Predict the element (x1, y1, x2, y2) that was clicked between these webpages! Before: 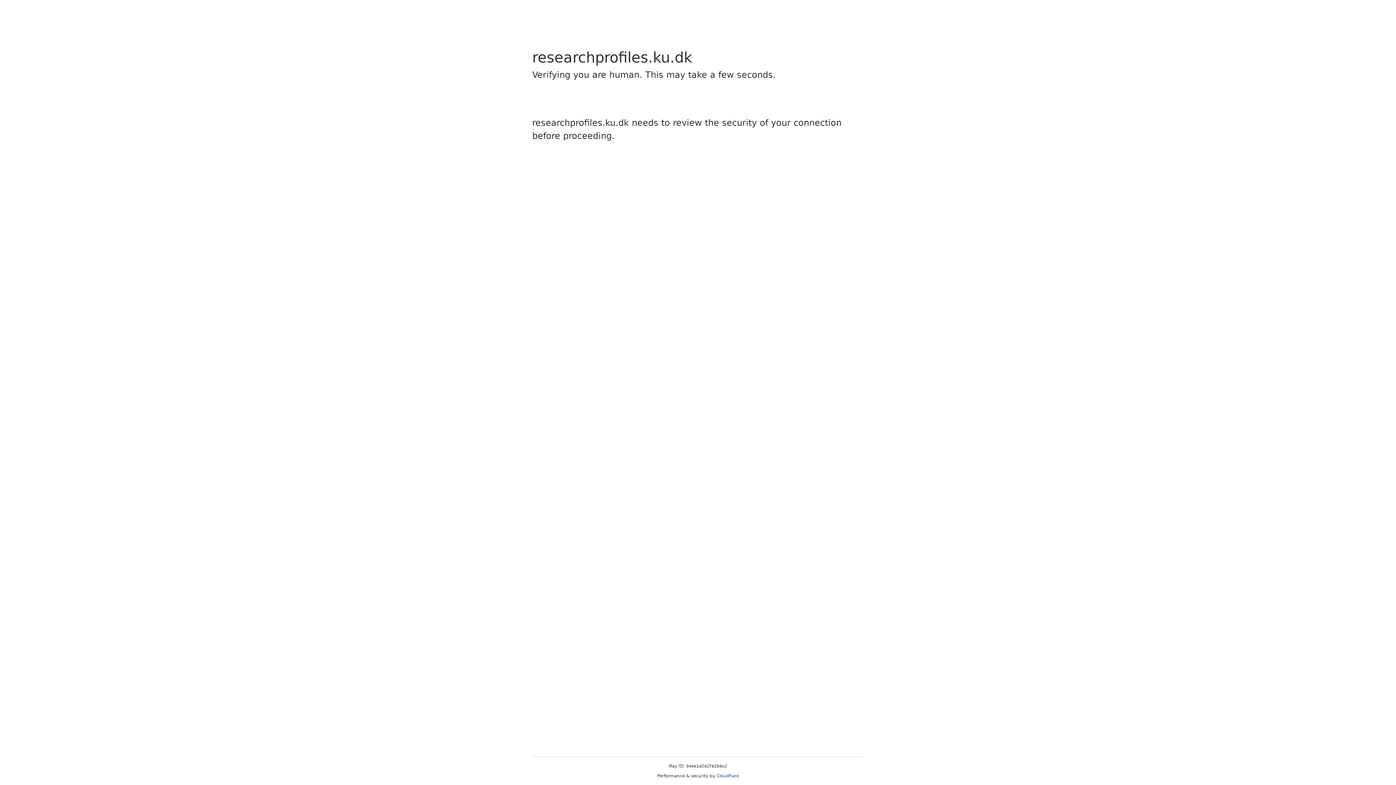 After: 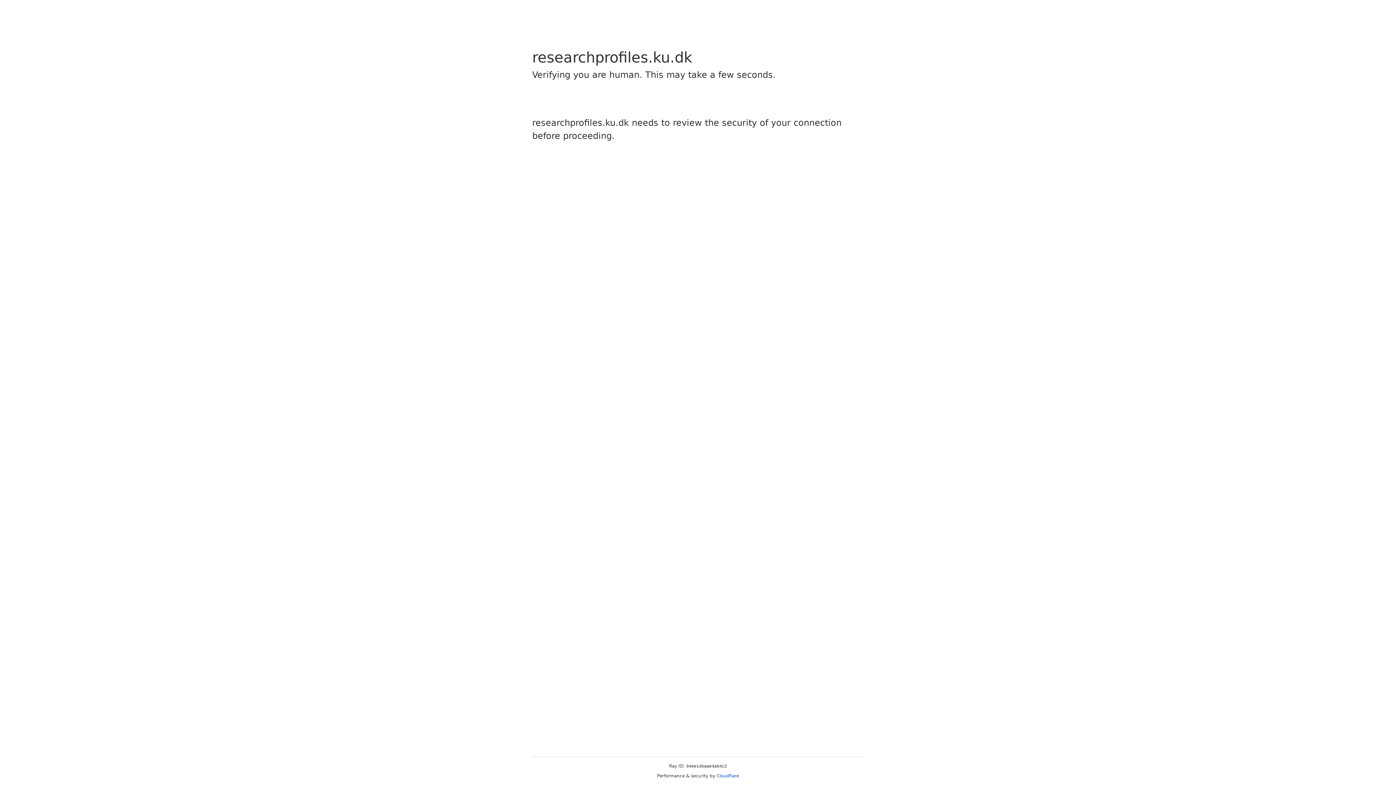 Action: bbox: (716, 773, 739, 778) label: Cloudflare